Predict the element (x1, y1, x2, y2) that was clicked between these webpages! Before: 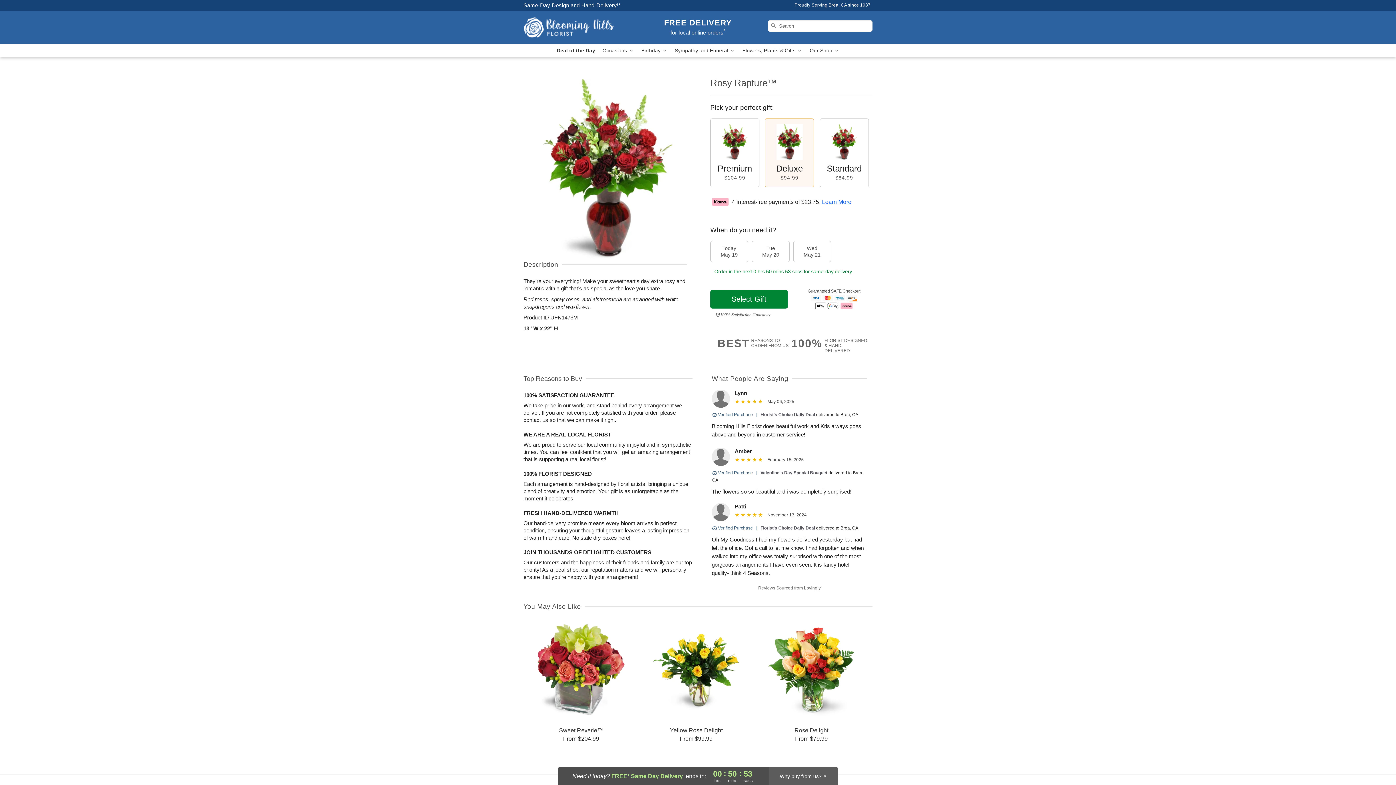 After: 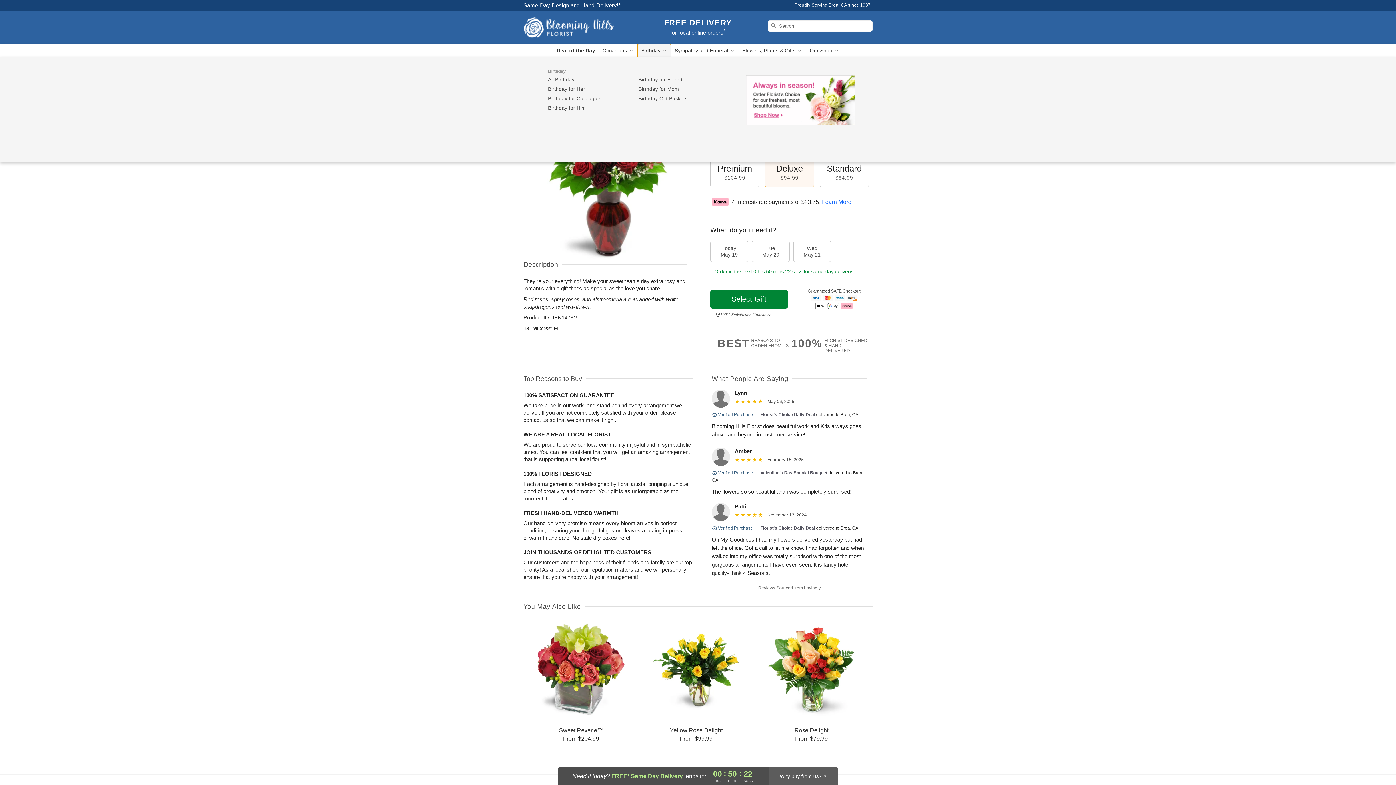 Action: bbox: (637, 44, 671, 57) label: Birthday 